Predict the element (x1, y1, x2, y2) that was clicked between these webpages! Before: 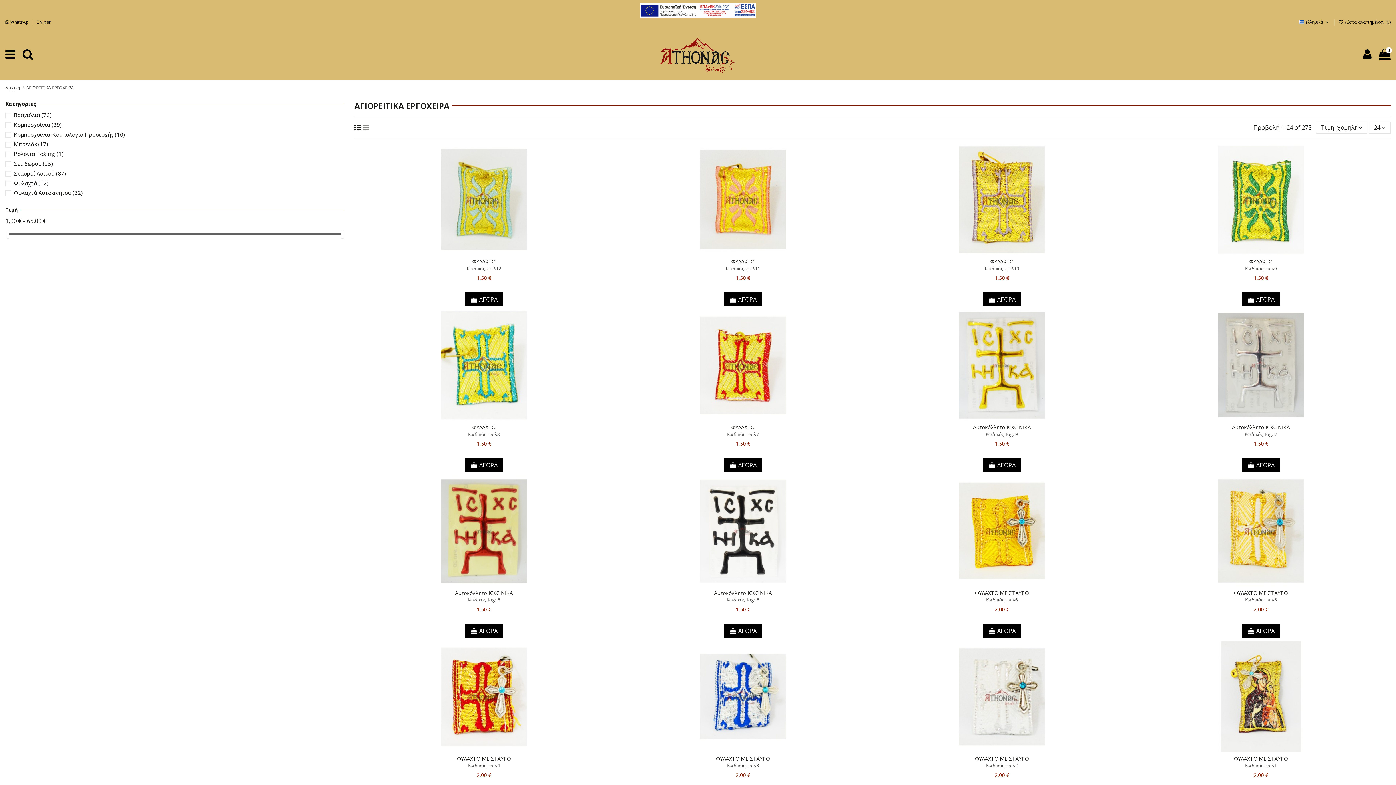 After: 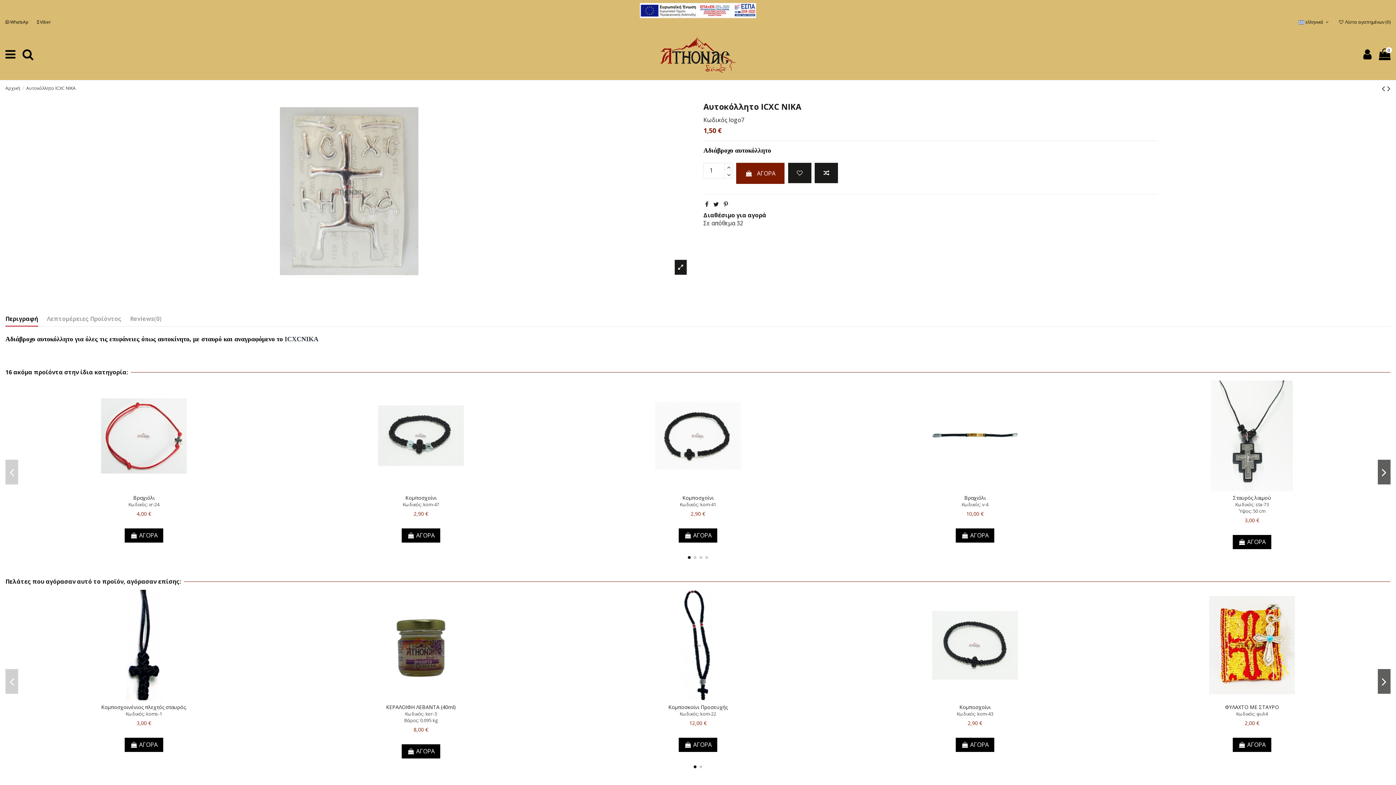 Action: label: 1,50 € bbox: (1254, 439, 1268, 447)